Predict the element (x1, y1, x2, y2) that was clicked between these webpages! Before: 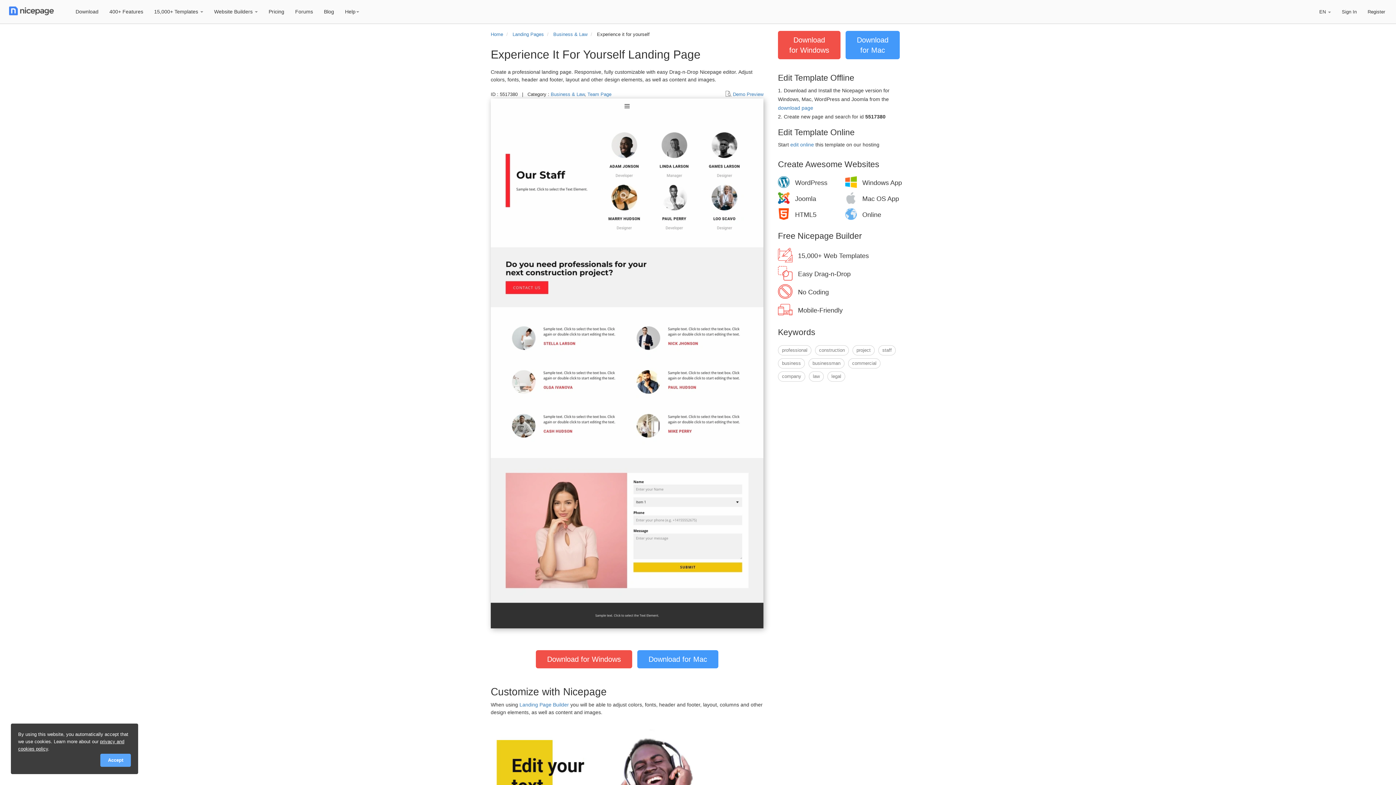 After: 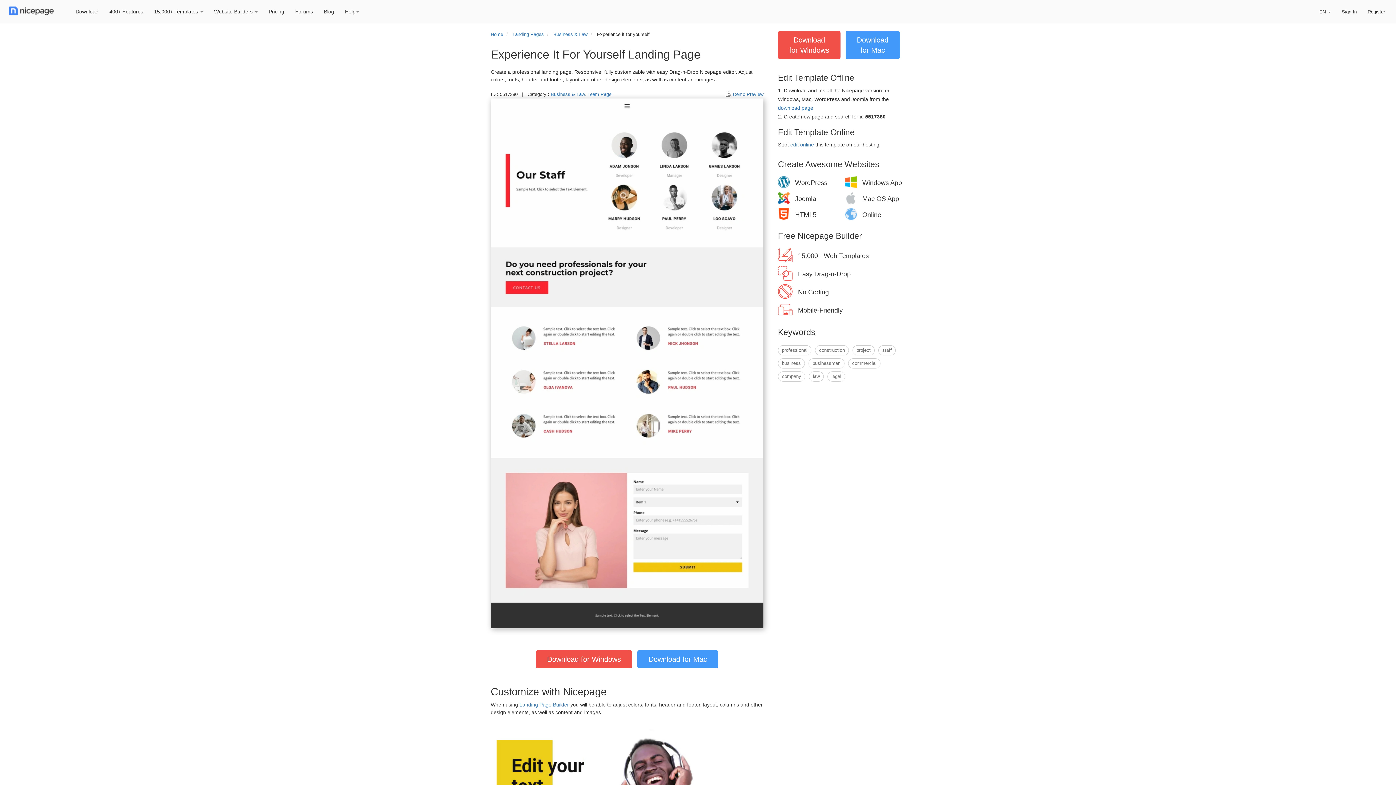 Action: bbox: (100, 754, 130, 767) label: Accept